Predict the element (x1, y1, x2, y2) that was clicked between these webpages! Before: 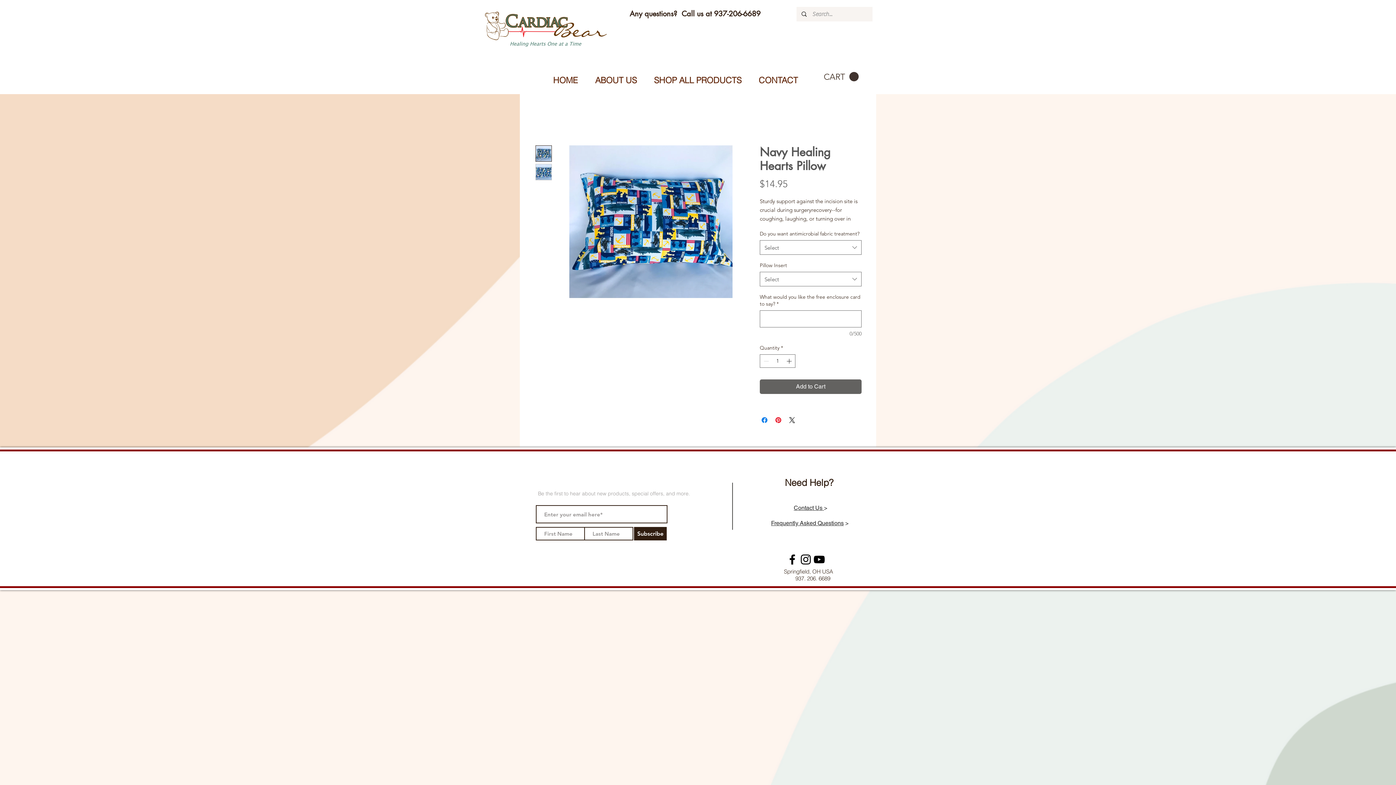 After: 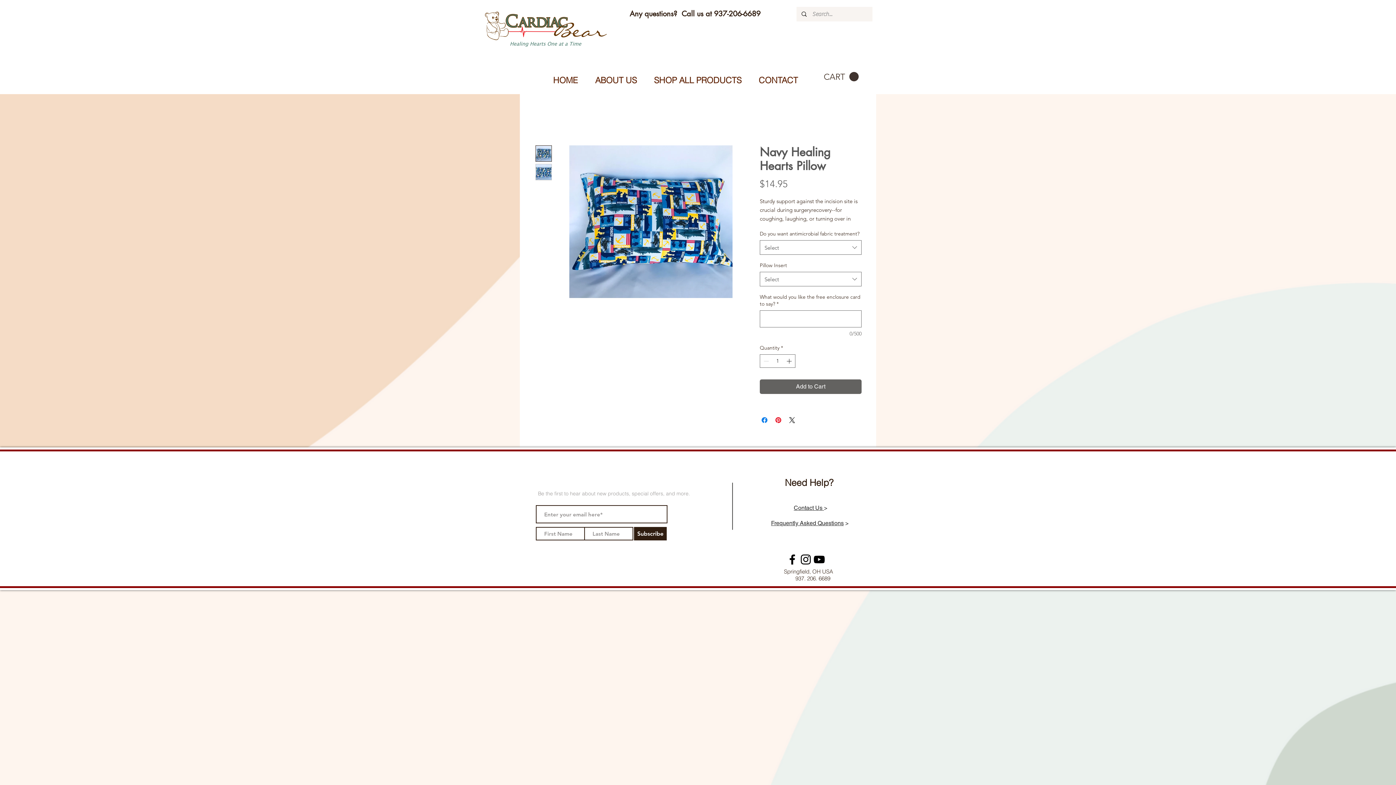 Action: bbox: (535, 164, 552, 180)